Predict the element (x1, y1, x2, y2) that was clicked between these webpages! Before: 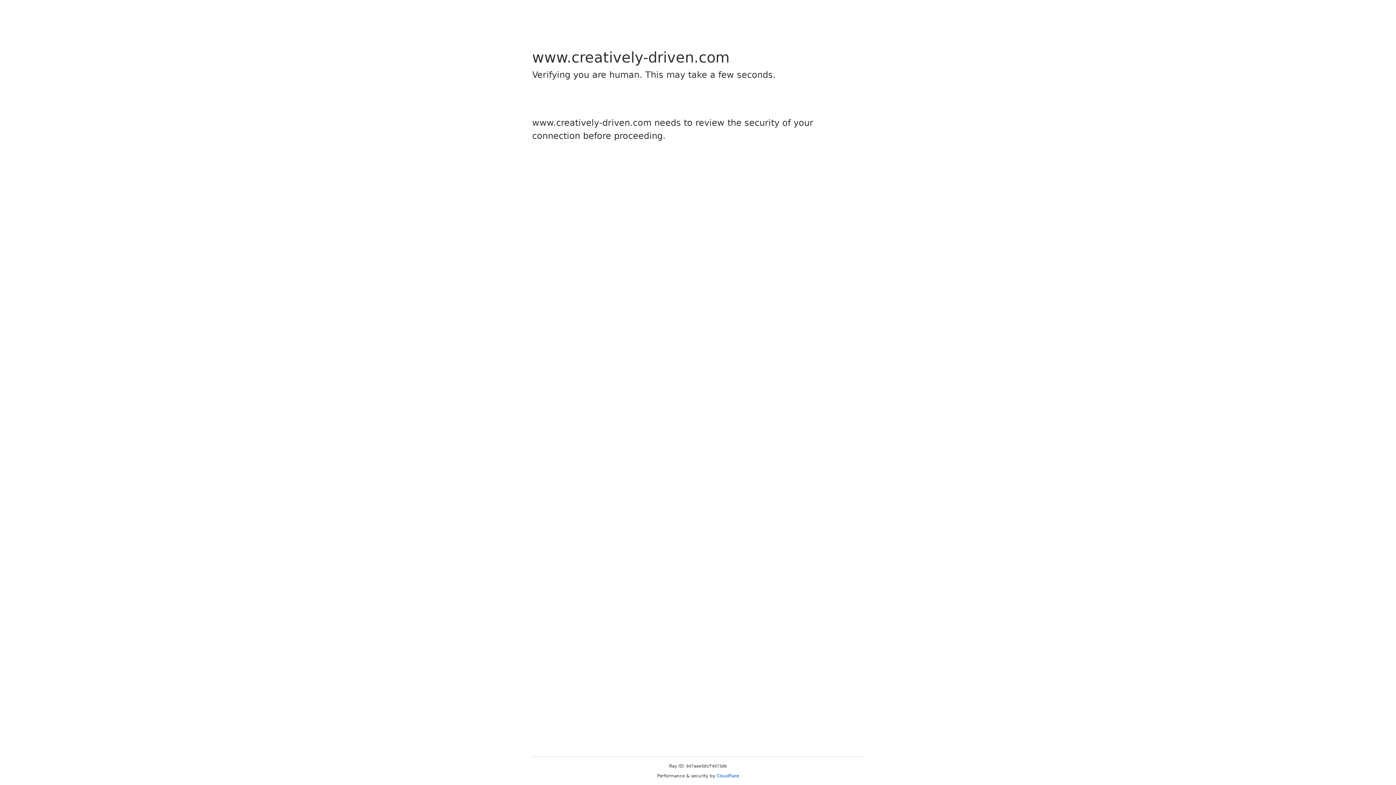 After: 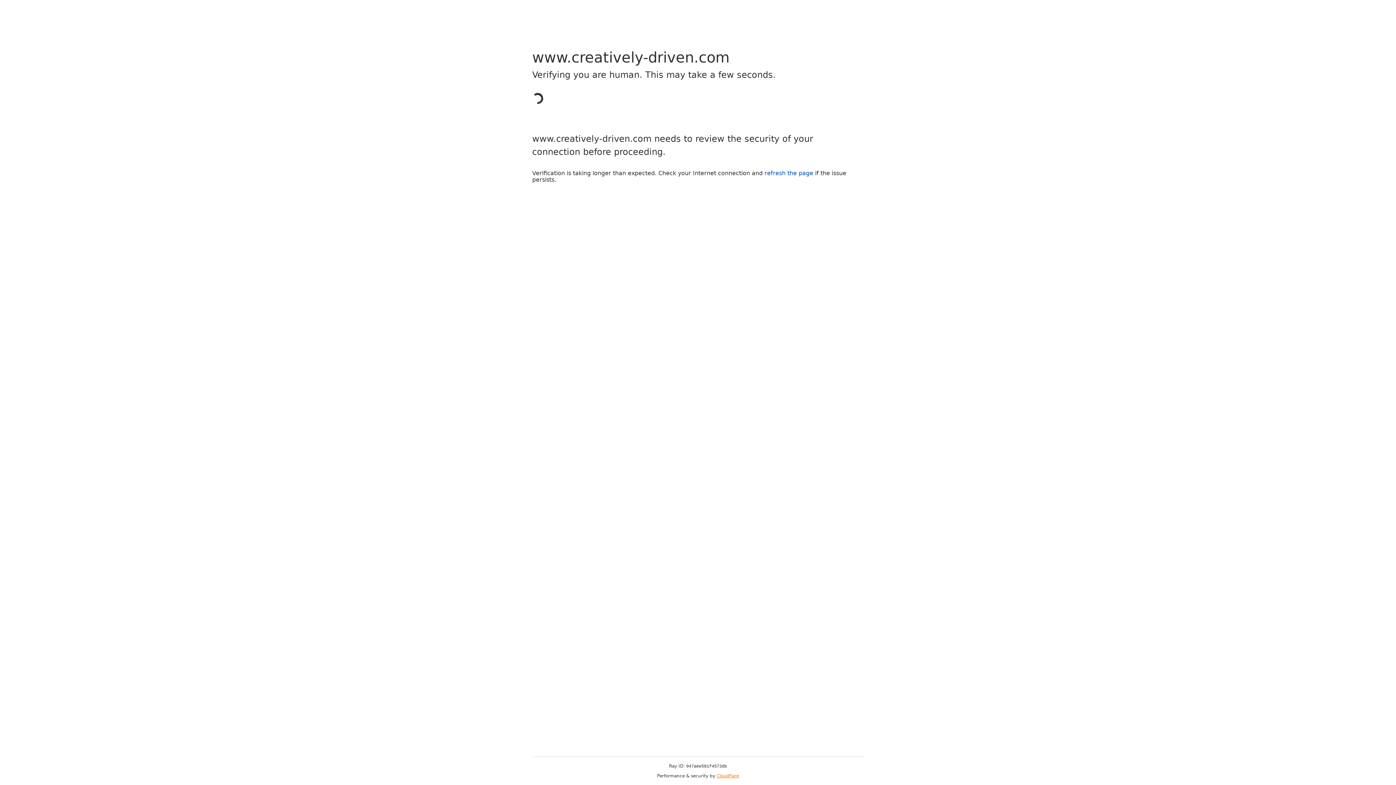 Action: label: Cloudflare bbox: (716, 773, 739, 778)